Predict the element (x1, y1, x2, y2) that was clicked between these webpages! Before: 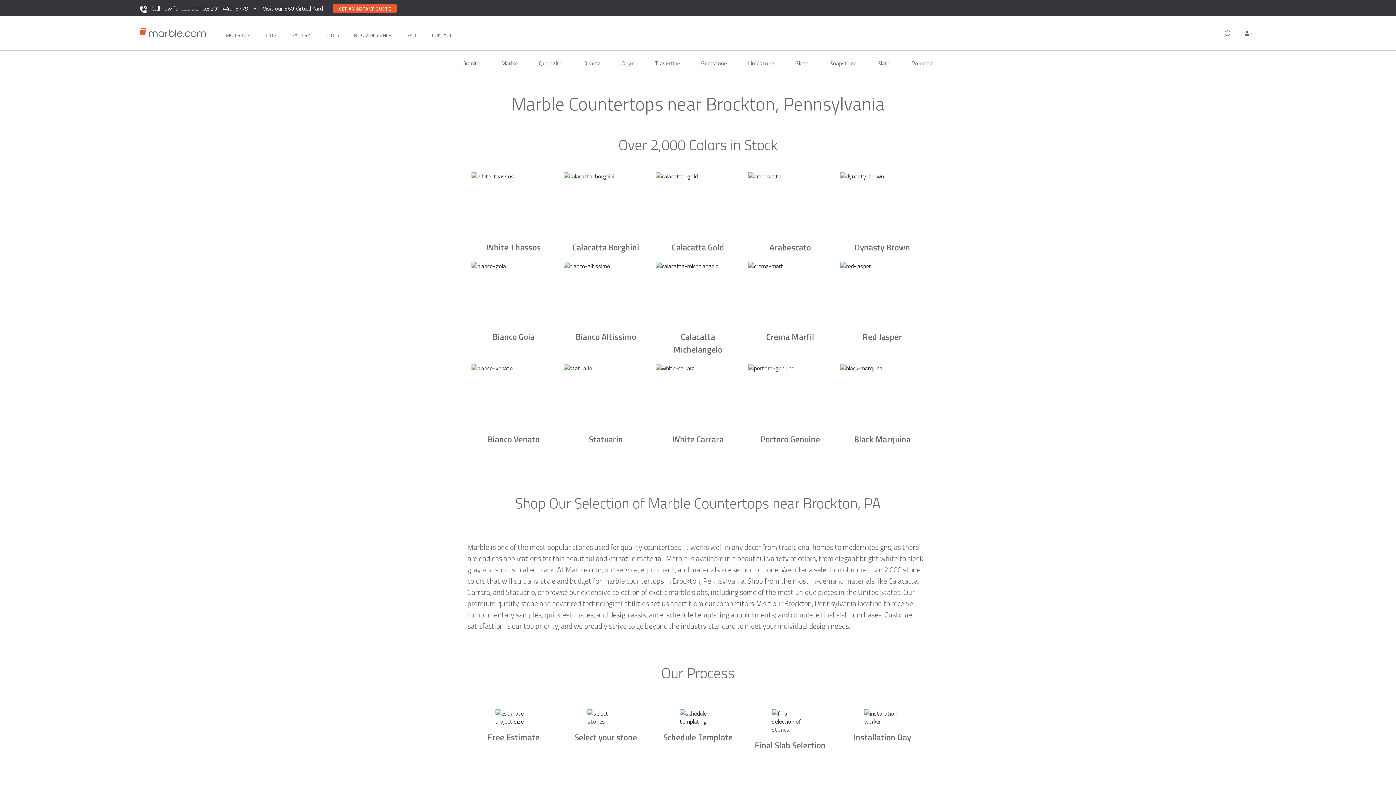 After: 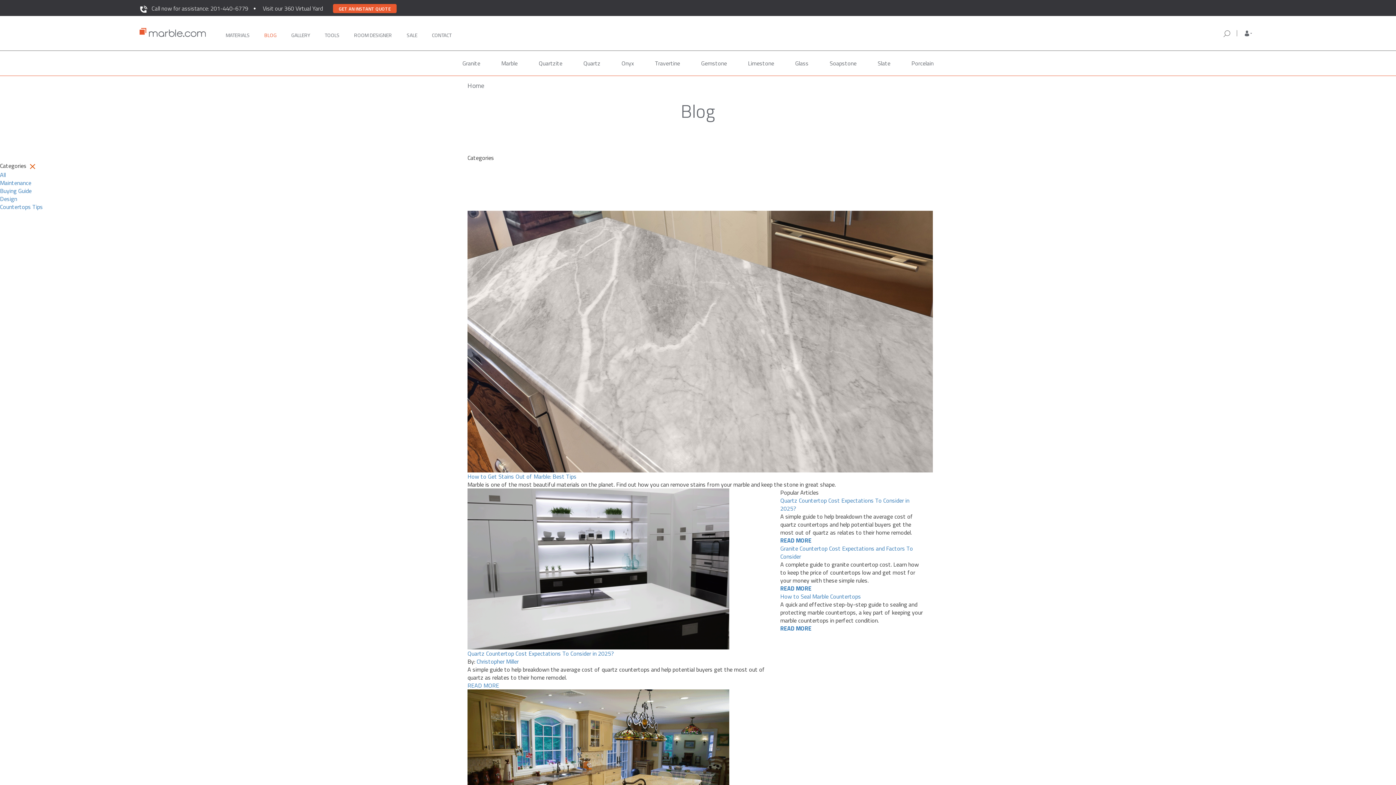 Action: bbox: (264, 21, 276, 44) label: BLOG